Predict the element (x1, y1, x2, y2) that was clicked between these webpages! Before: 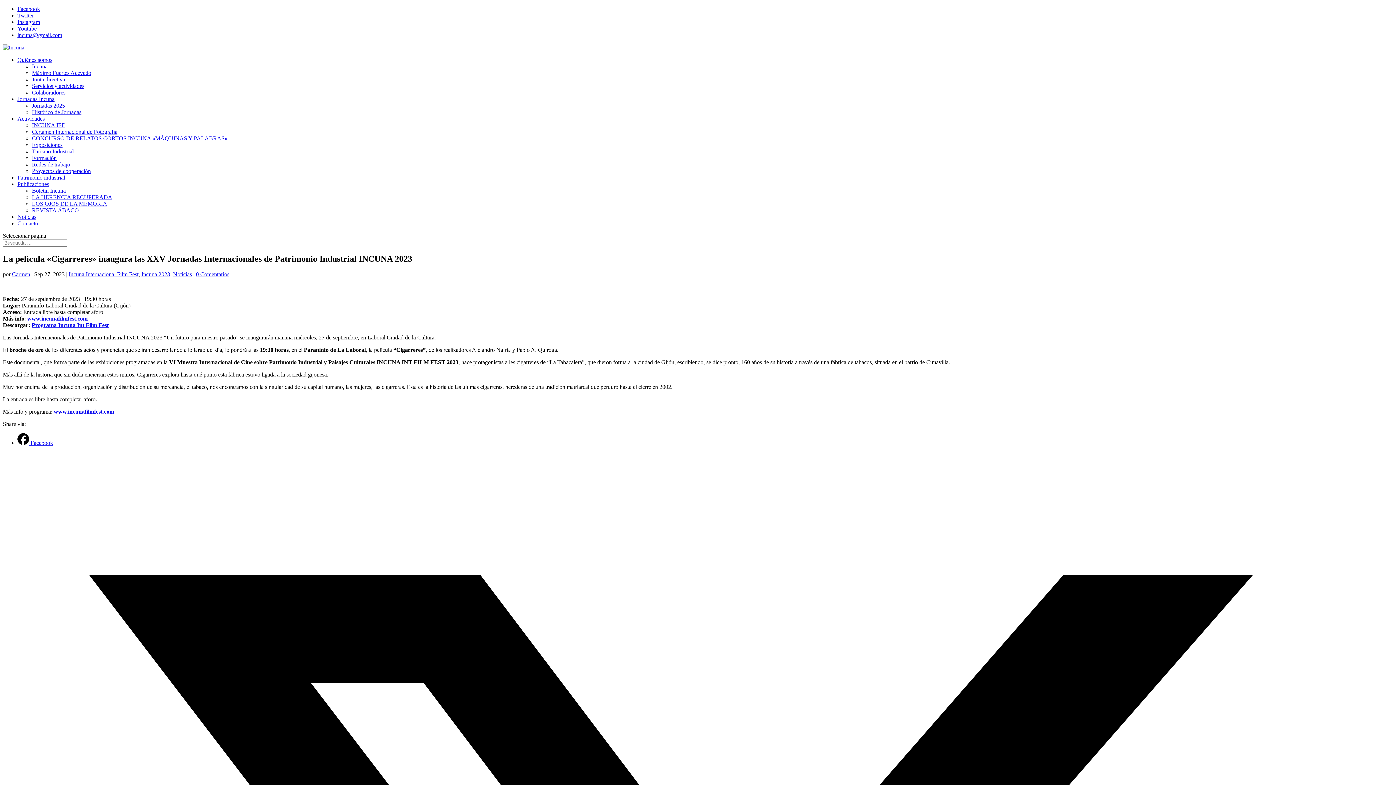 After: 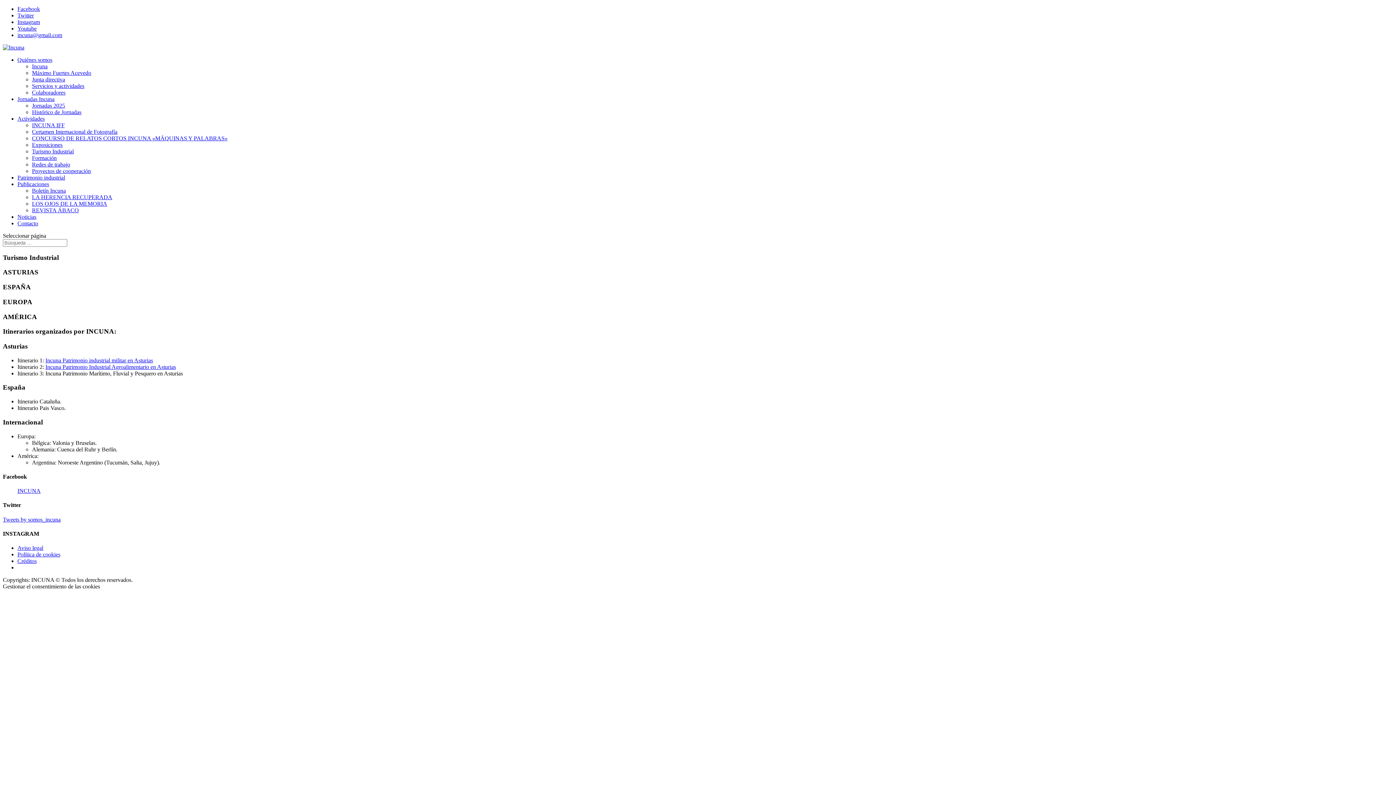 Action: label: Turismo Industrial bbox: (32, 148, 73, 154)